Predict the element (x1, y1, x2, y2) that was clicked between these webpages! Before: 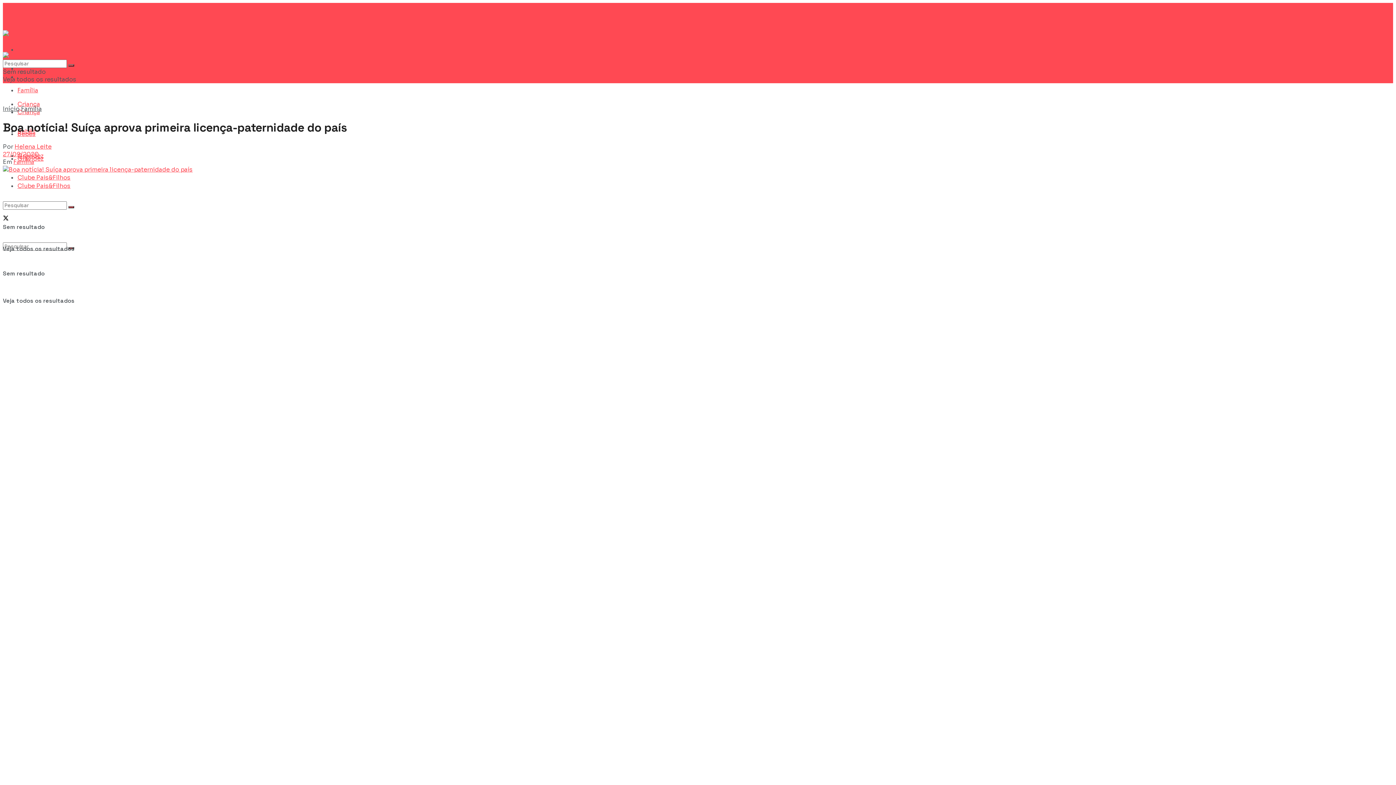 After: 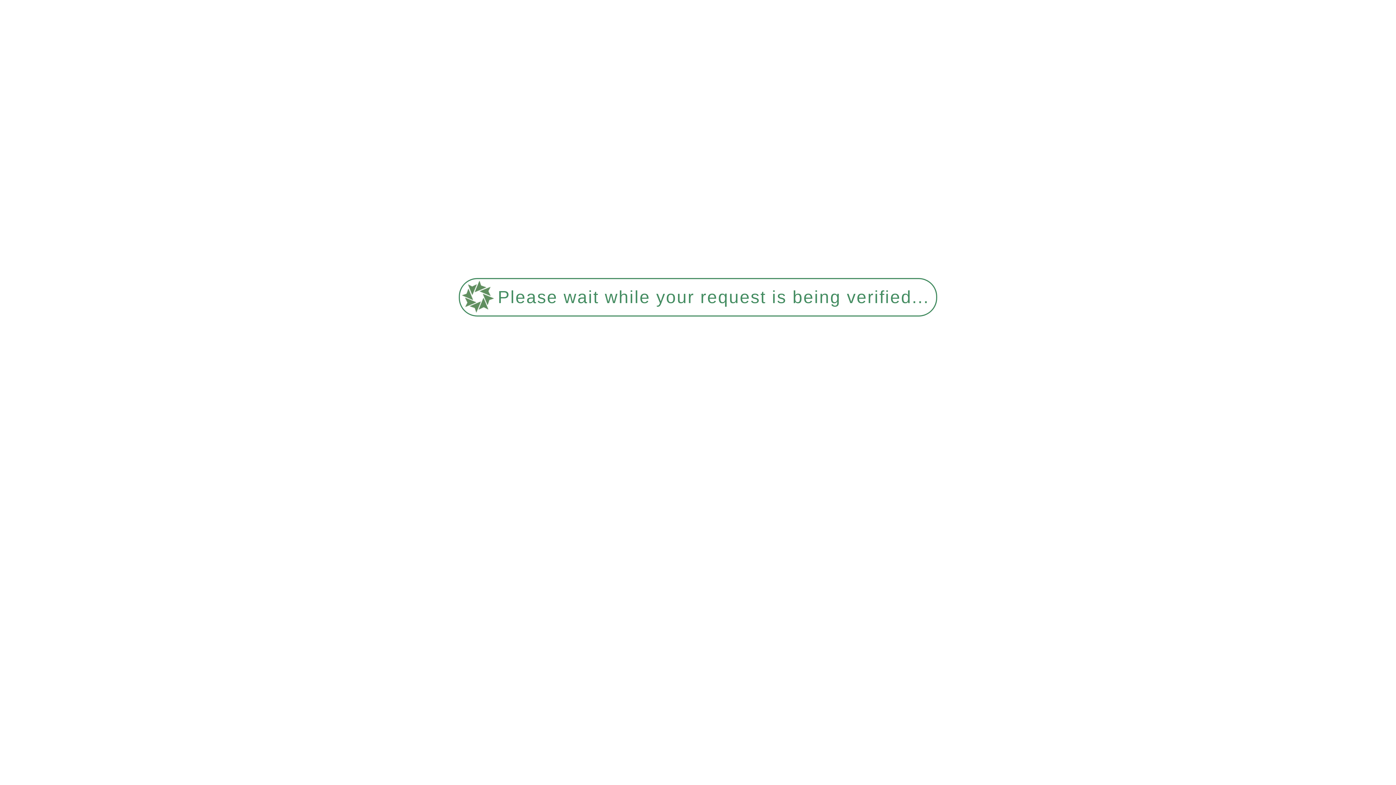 Action: label: Search Button bbox: (68, 64, 74, 66)